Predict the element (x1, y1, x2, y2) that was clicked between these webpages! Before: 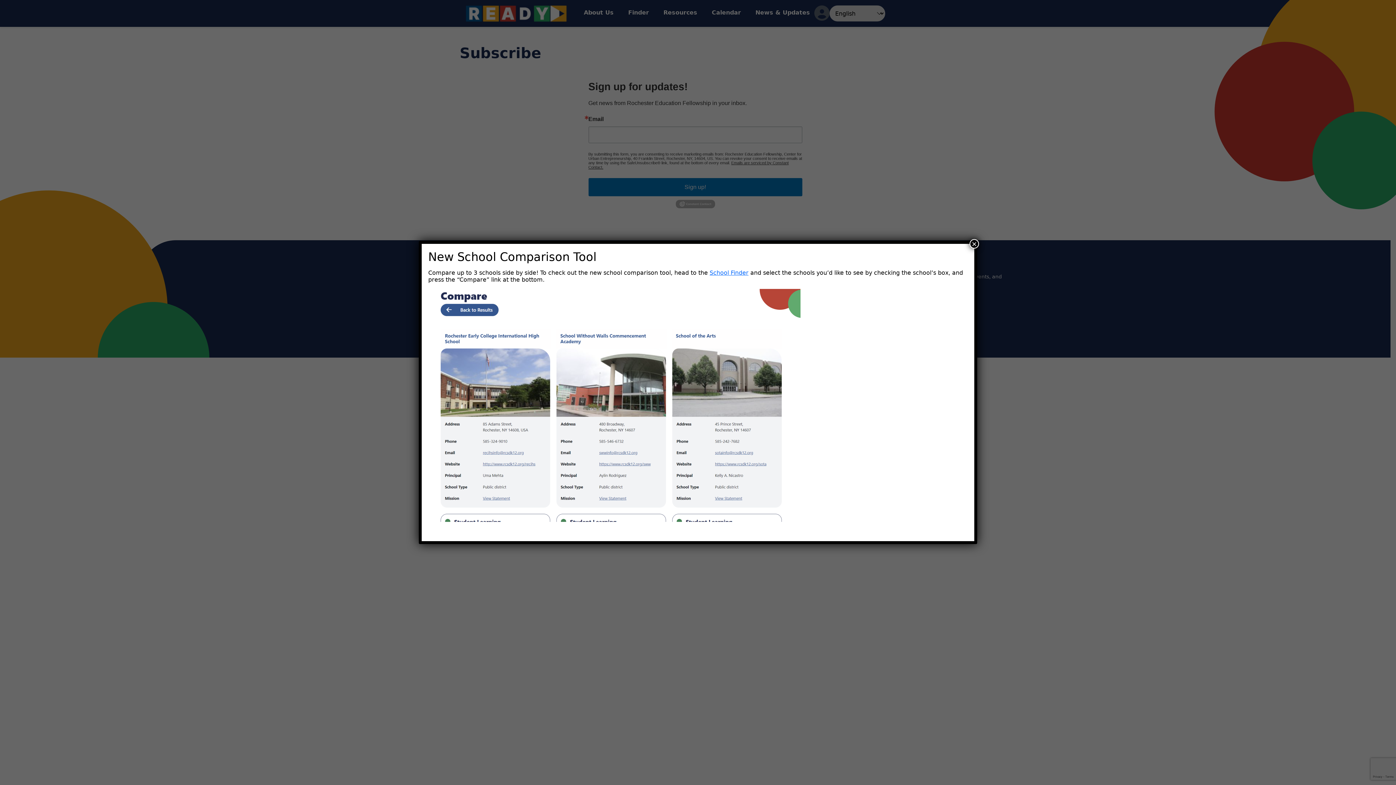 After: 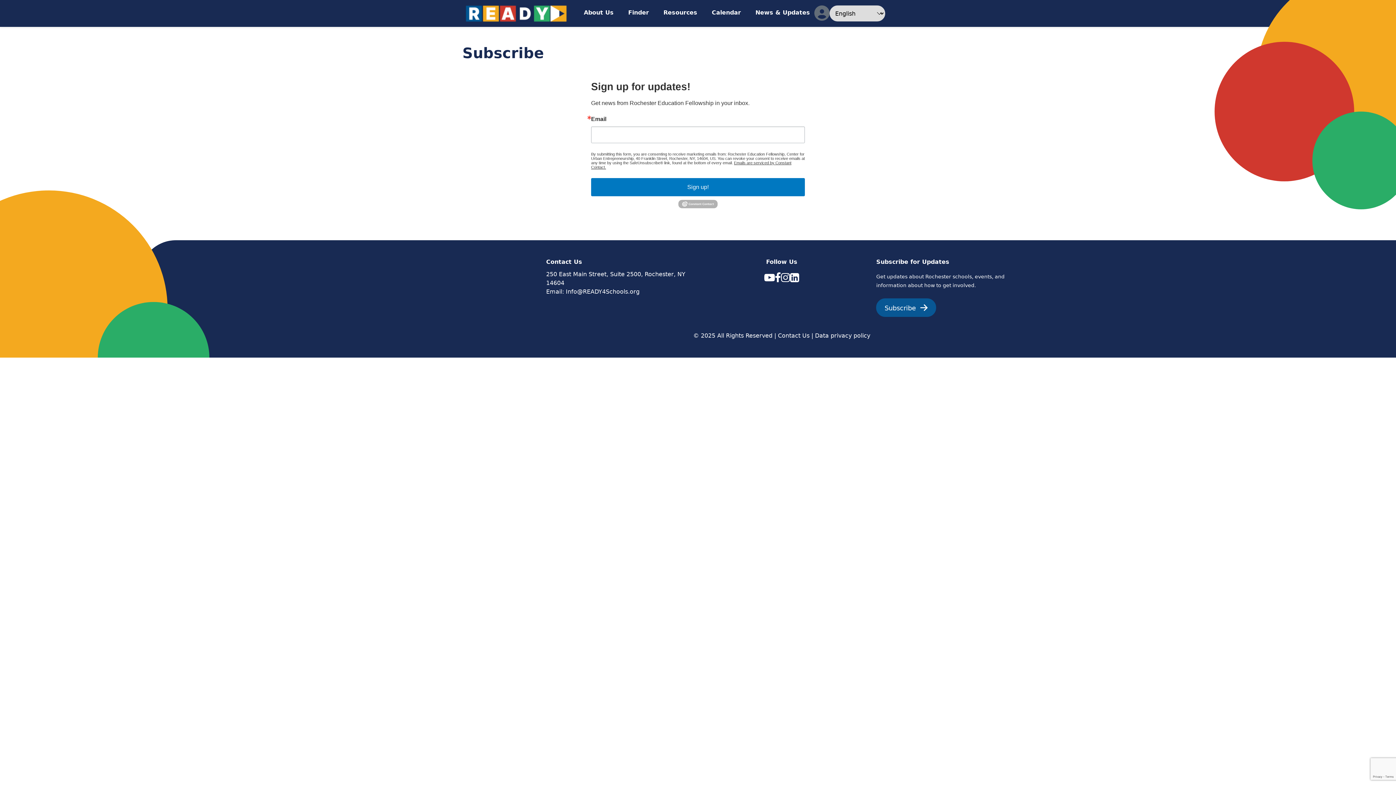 Action: label: Close bbox: (969, 239, 979, 248)